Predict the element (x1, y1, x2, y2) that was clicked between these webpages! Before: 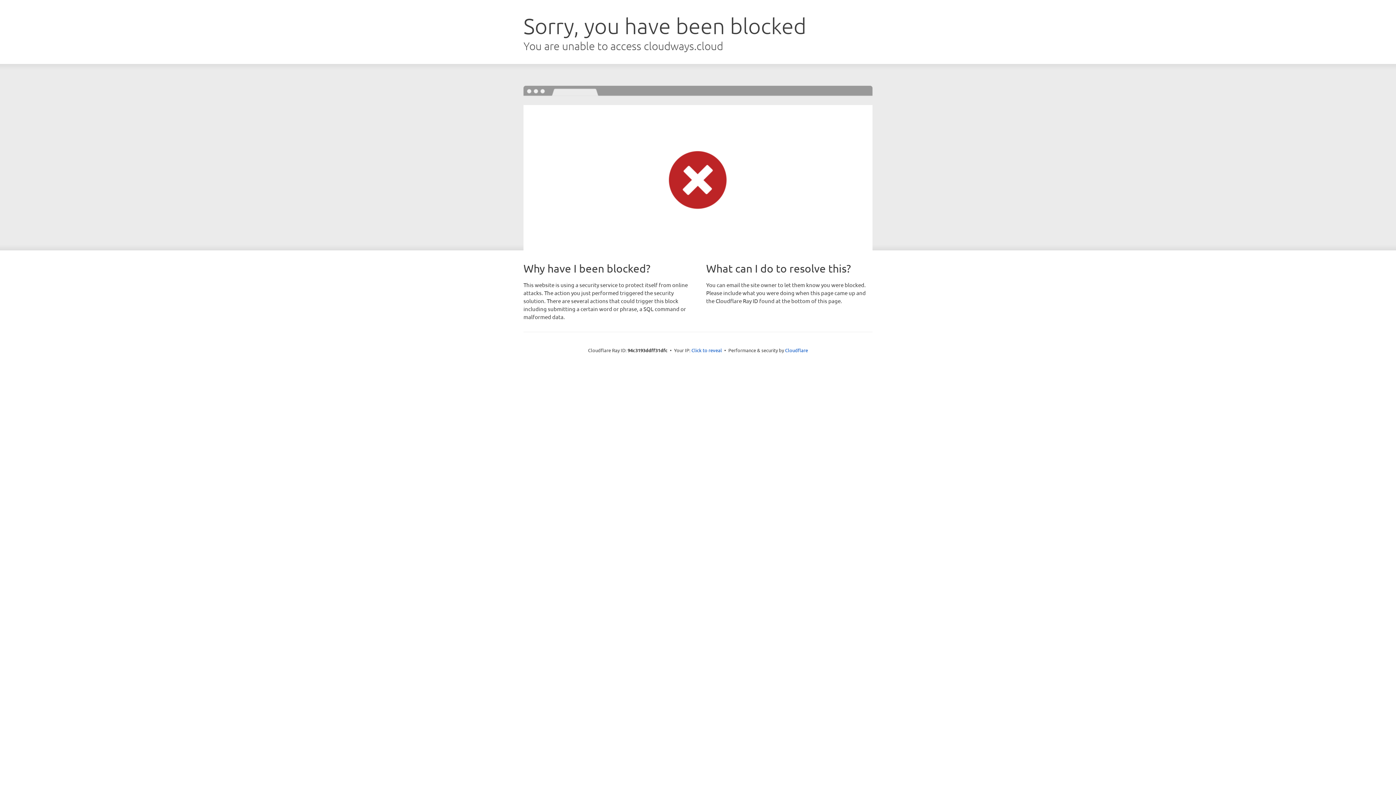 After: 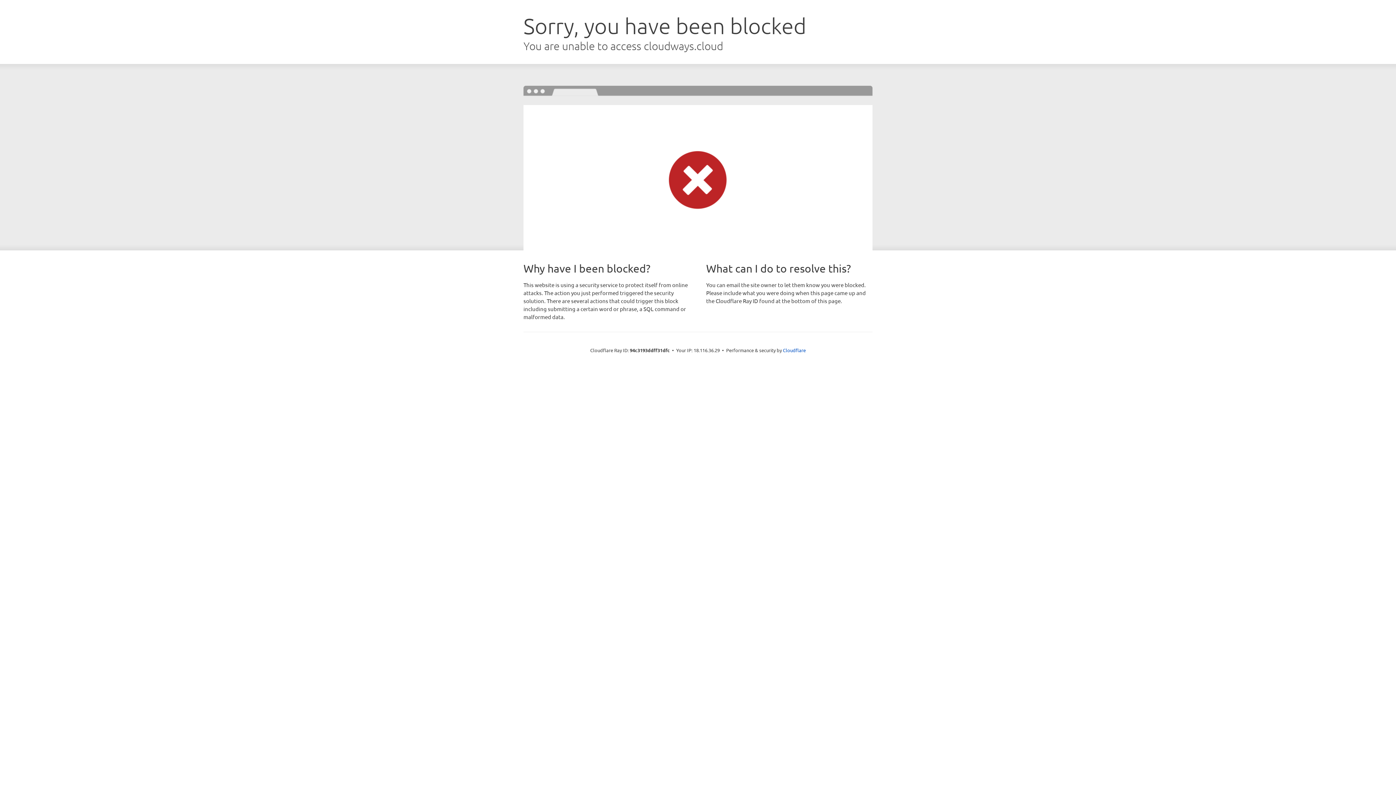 Action: label: Click to reveal bbox: (691, 346, 722, 353)